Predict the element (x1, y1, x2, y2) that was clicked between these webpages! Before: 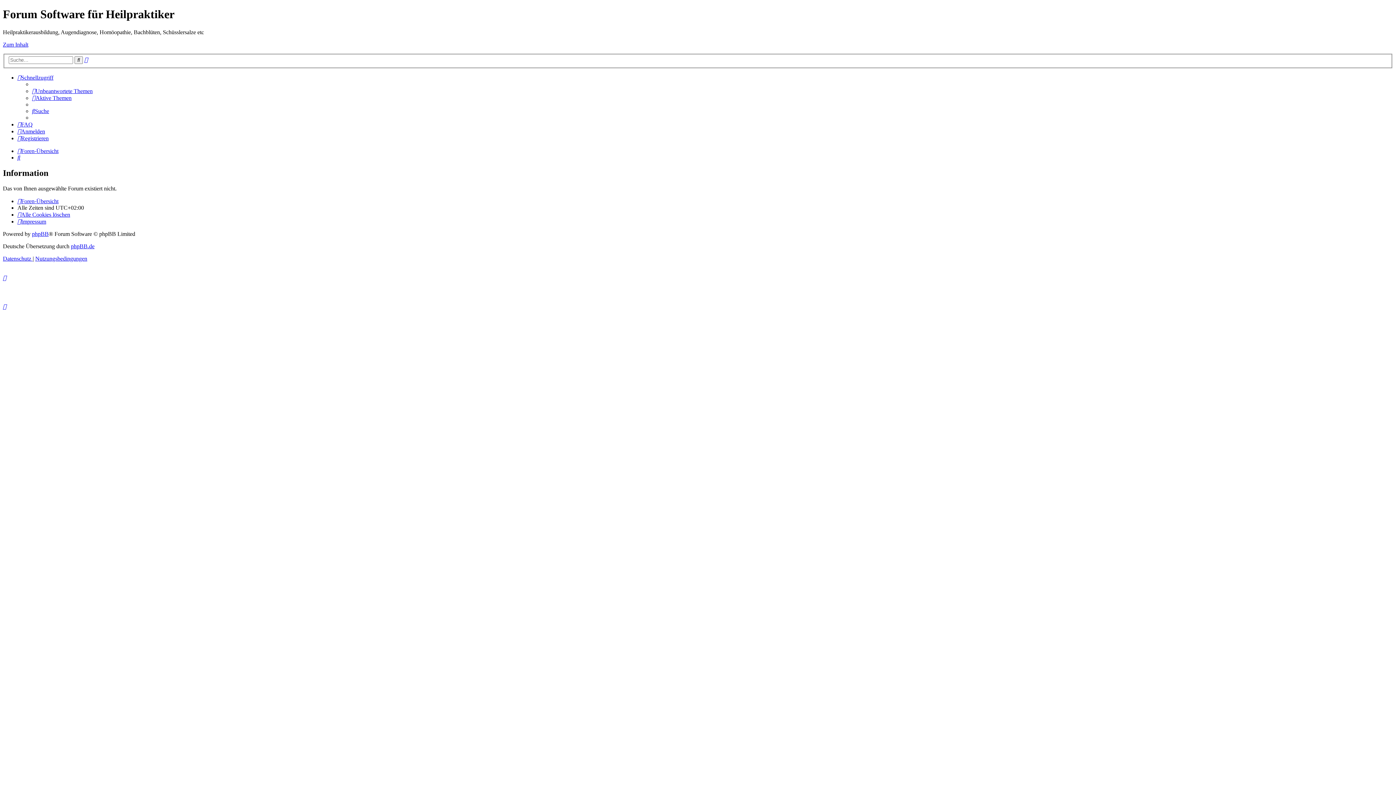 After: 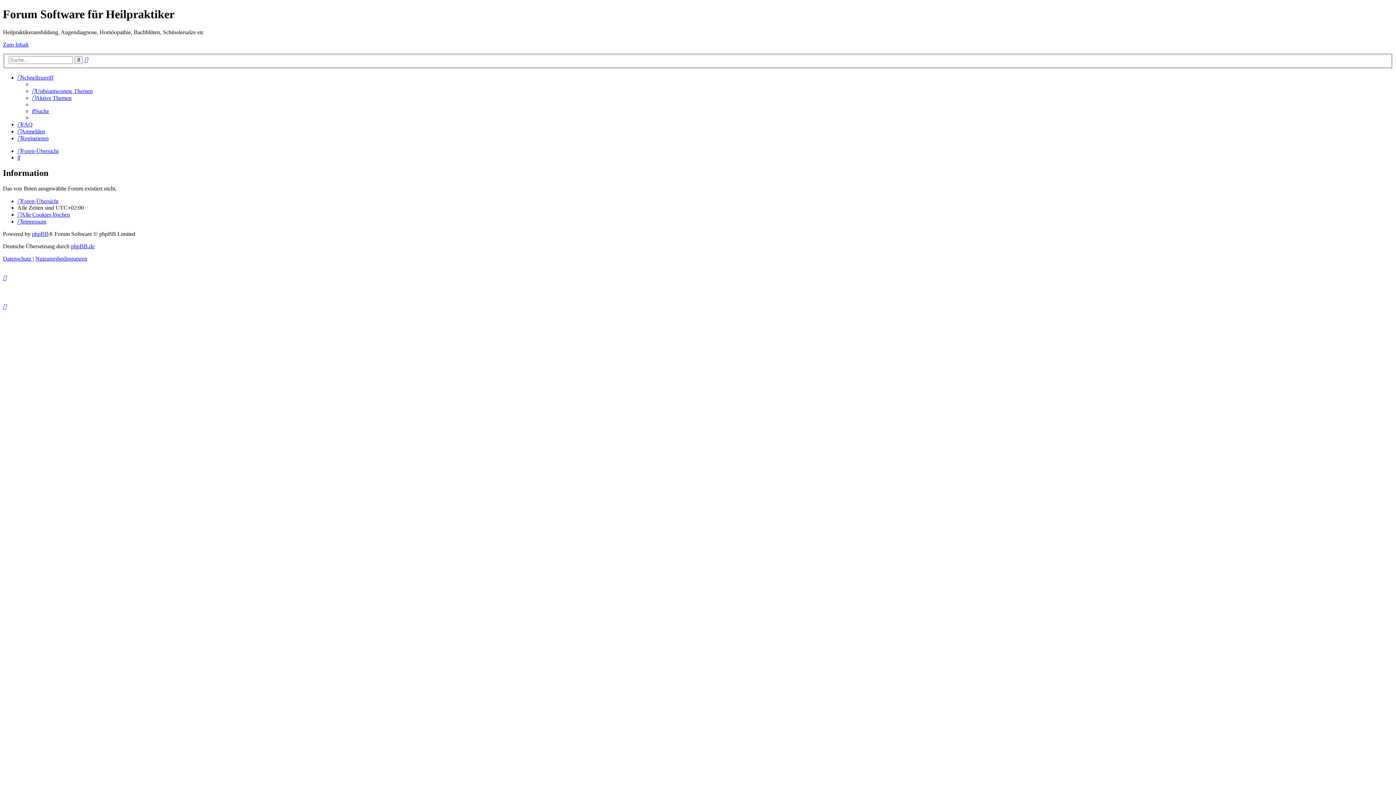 Action: bbox: (2, 303, 6, 309)